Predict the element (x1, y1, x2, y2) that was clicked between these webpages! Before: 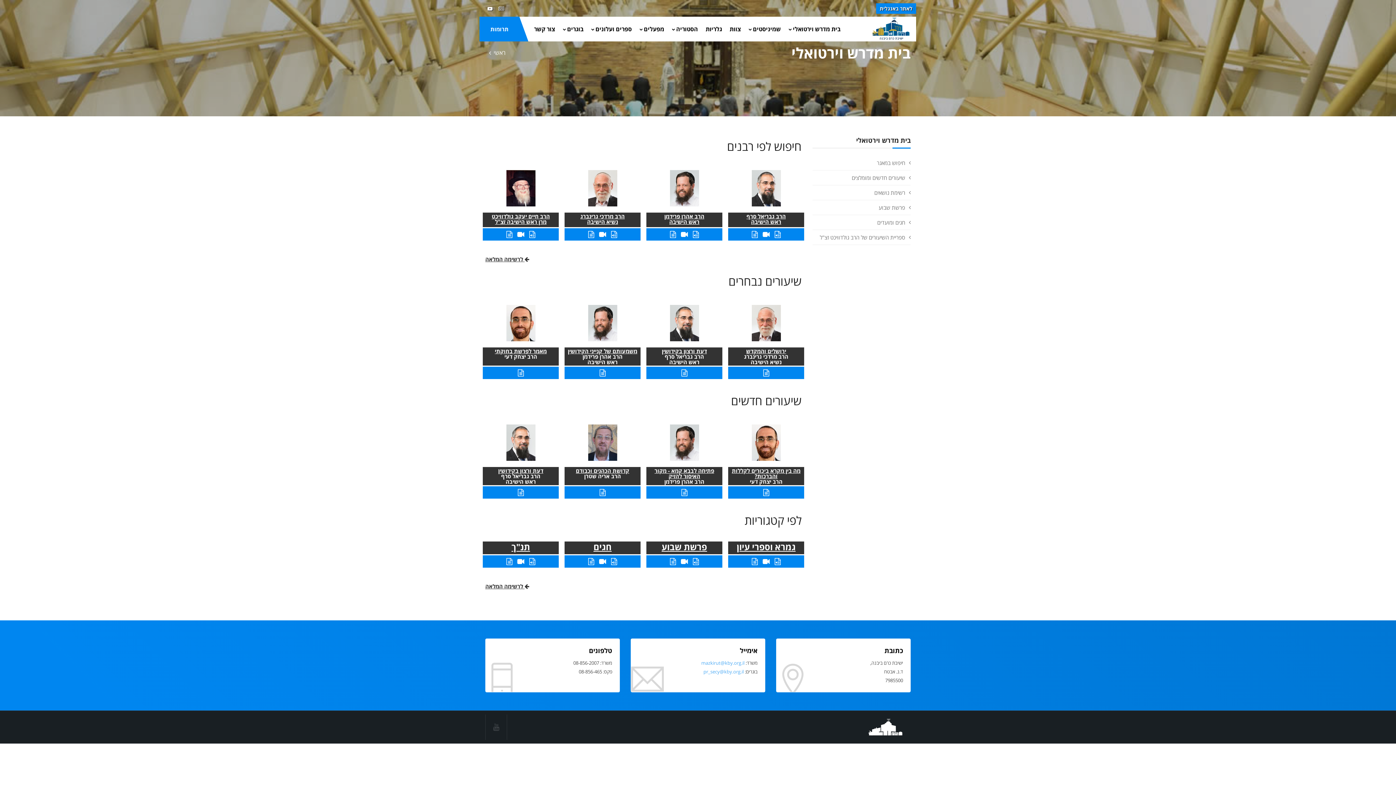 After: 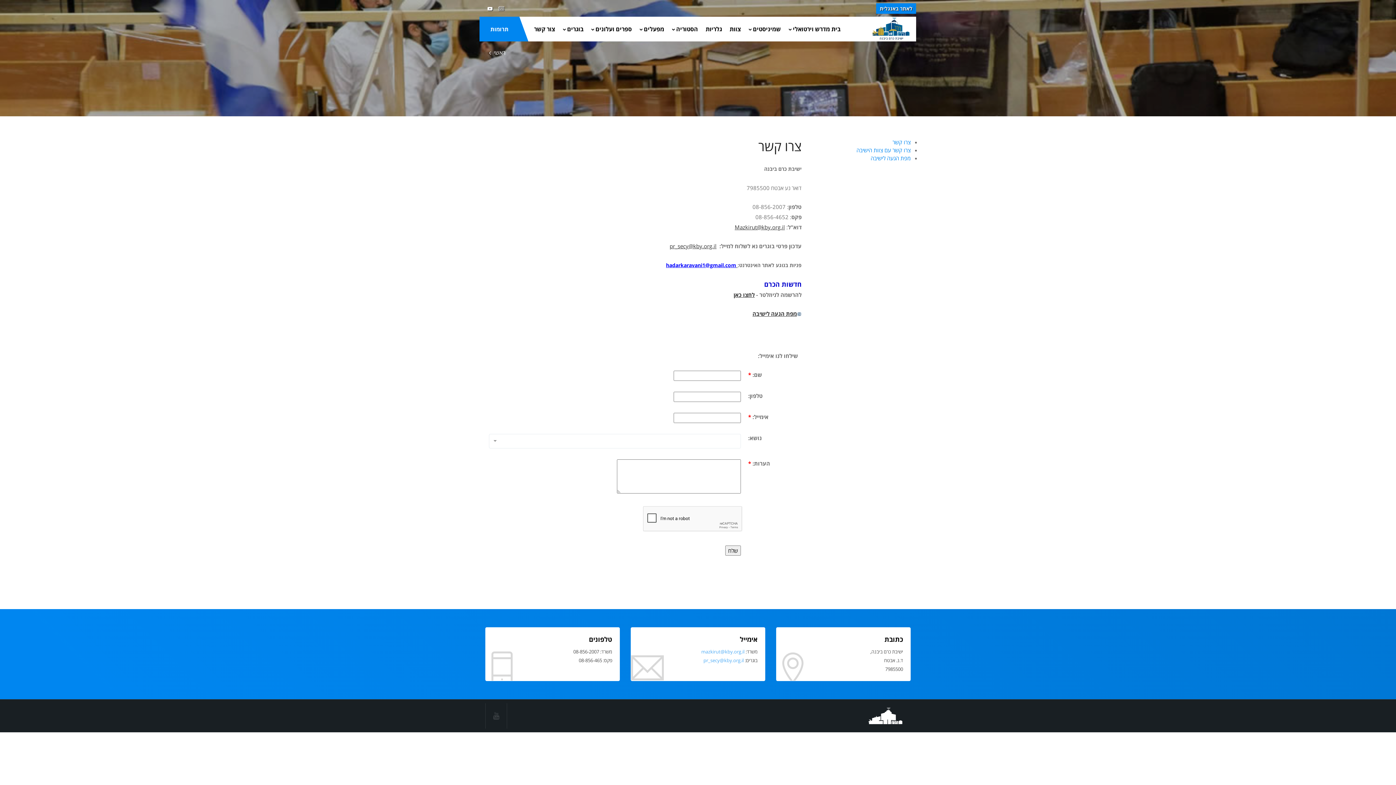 Action: label: צור קשר bbox: (530, 16, 559, 41)